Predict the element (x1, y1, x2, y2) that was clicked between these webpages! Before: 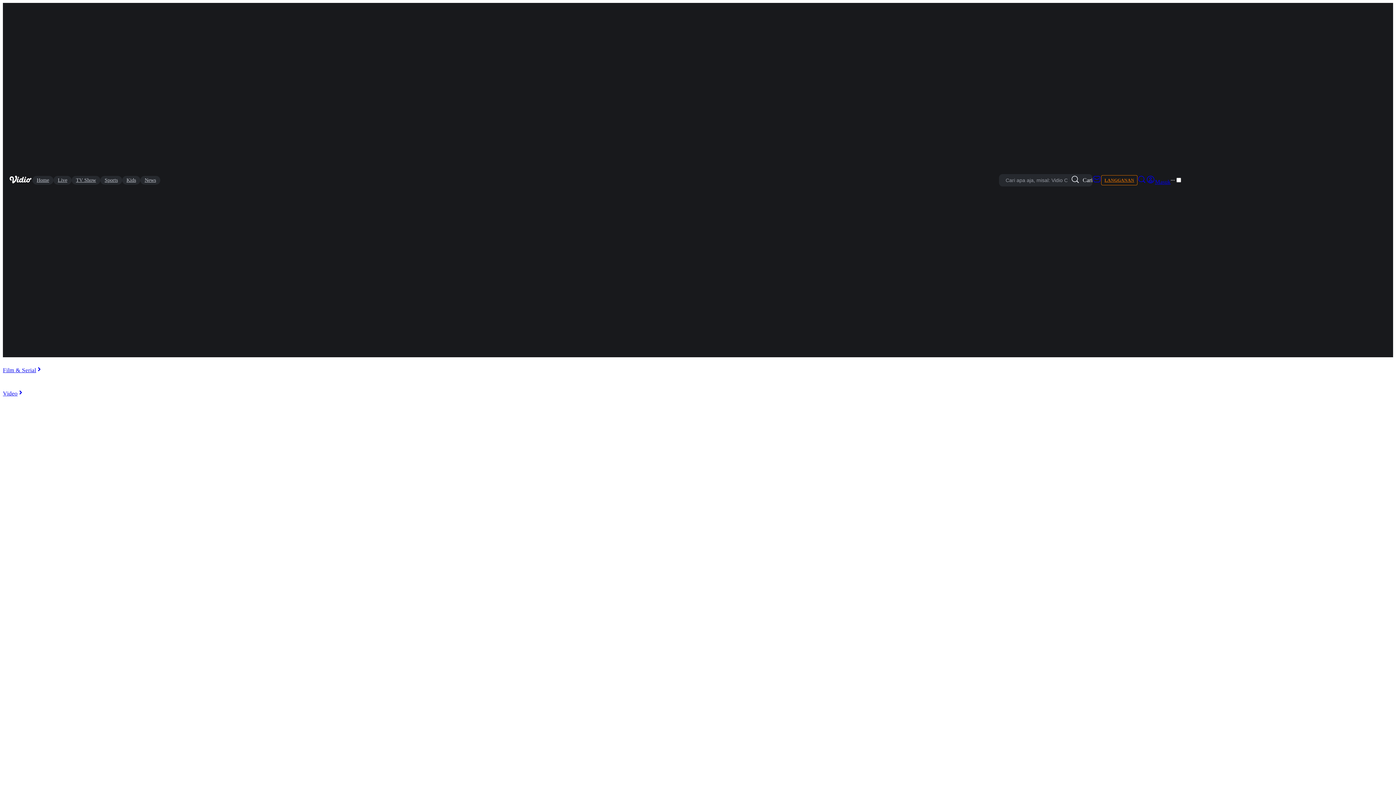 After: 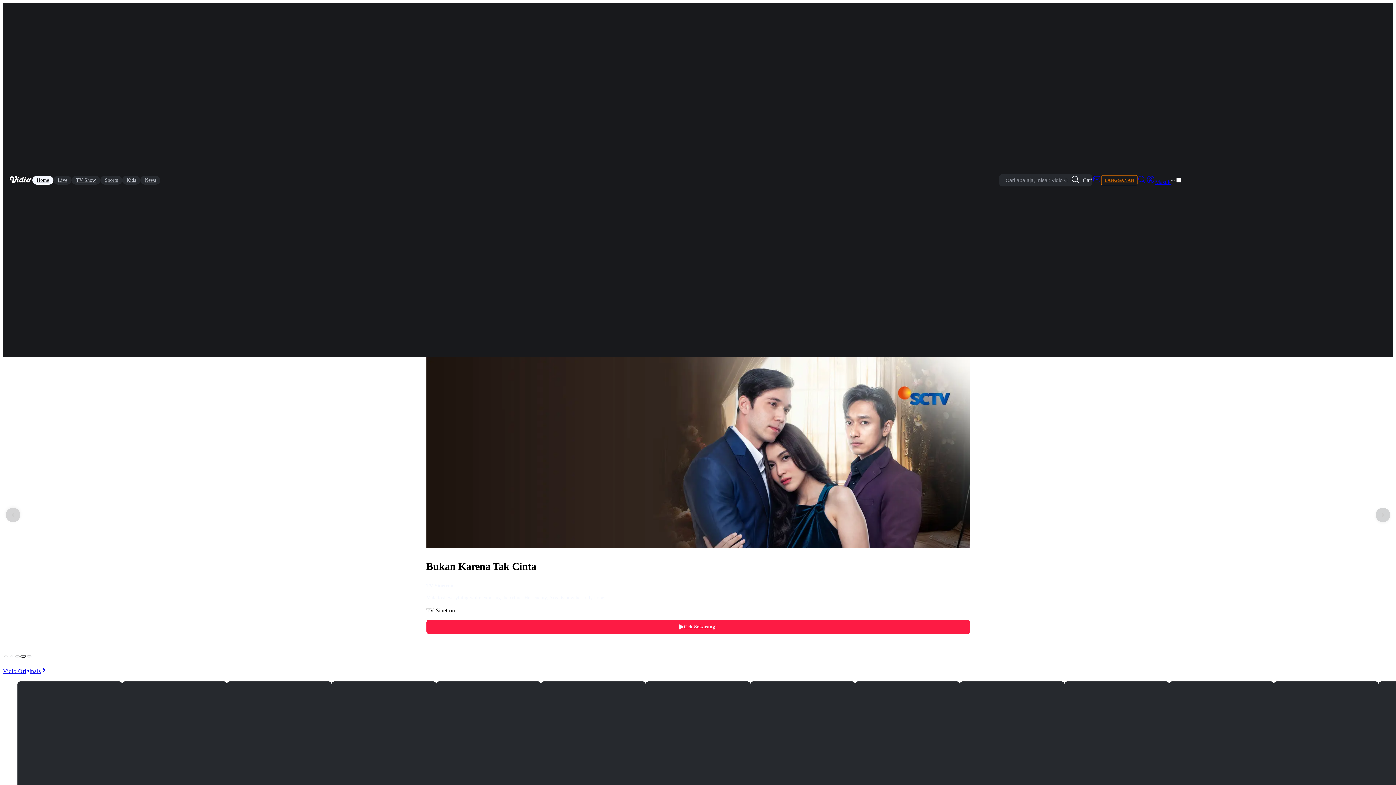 Action: bbox: (32, 175, 53, 184) label: Home